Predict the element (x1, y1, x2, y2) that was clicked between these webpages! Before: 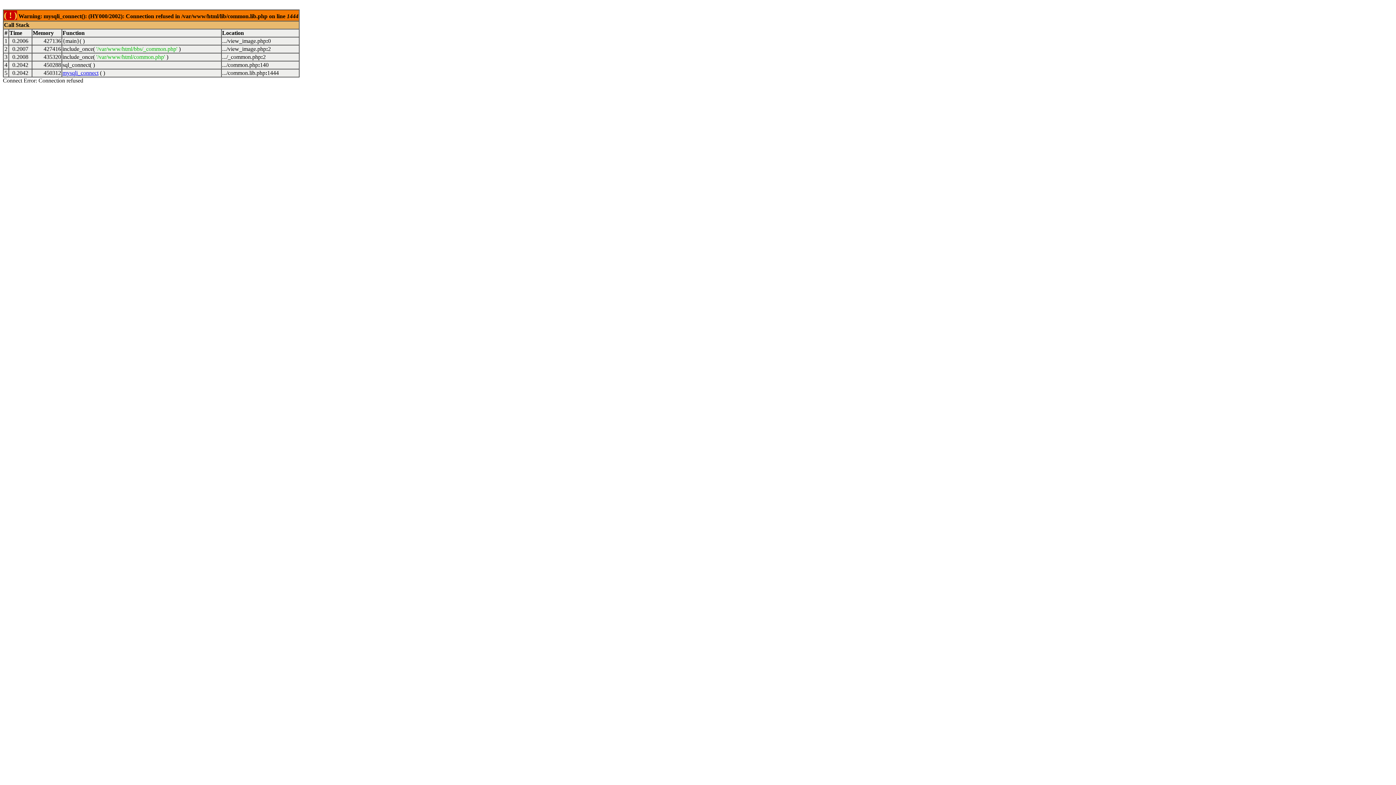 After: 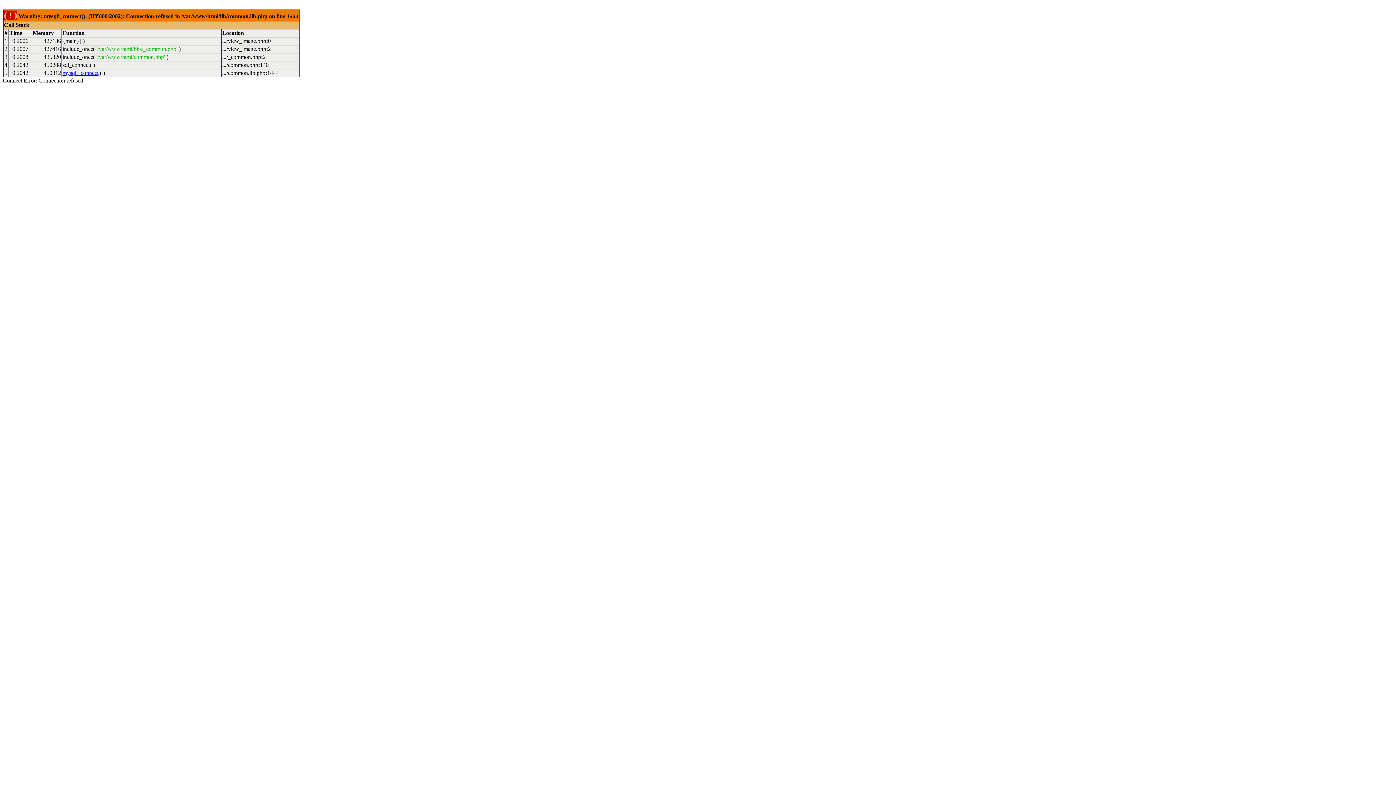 Action: label: mysqli_connect bbox: (62, 69, 98, 76)